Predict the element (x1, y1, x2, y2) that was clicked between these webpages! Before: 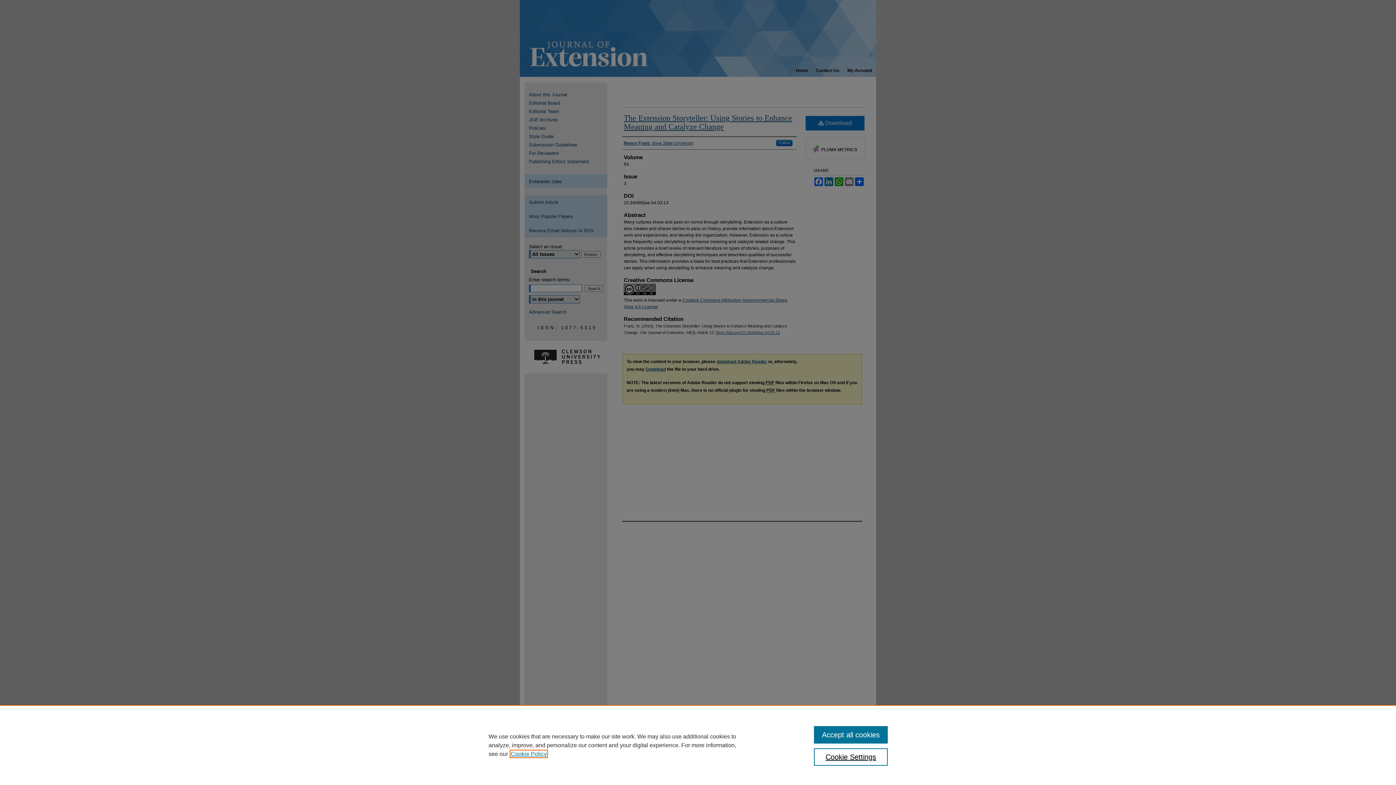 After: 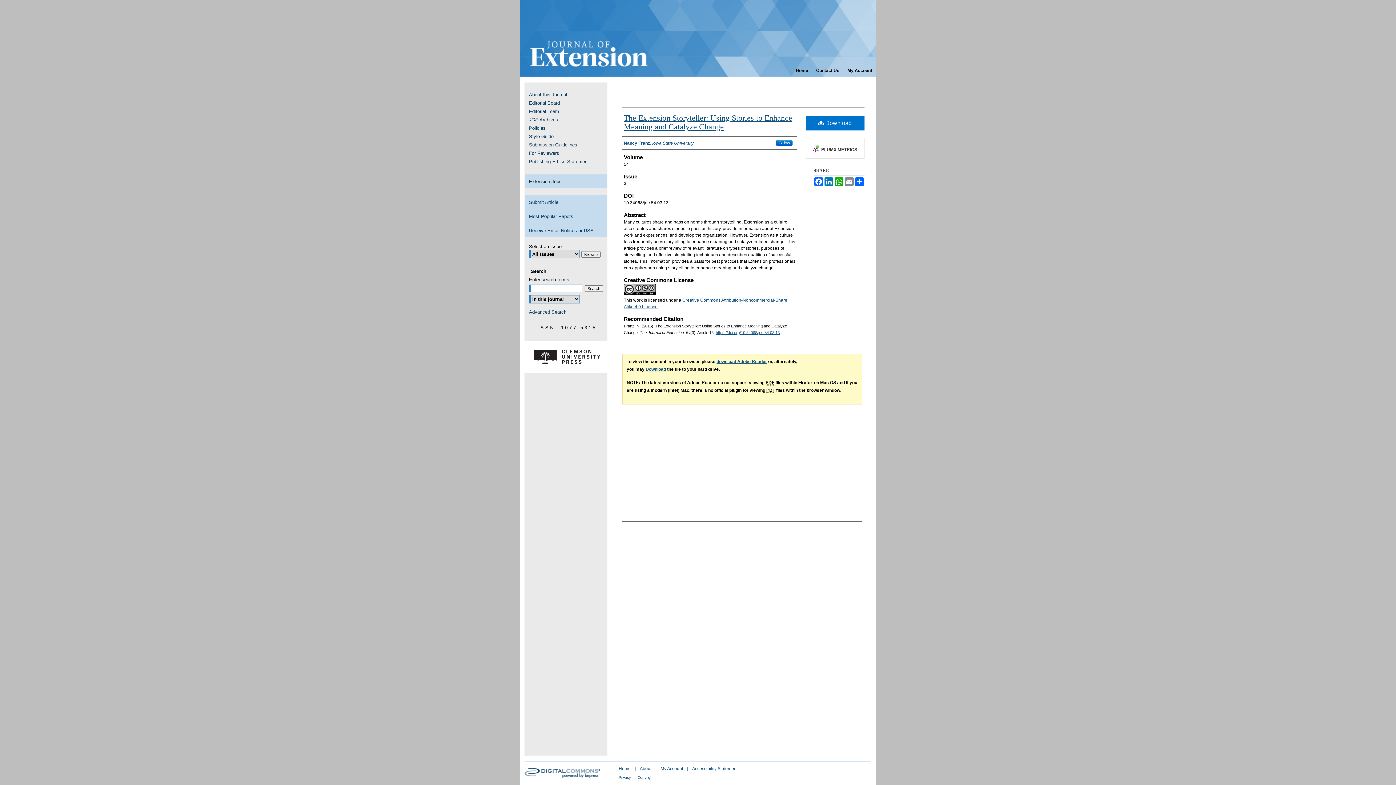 Action: label: Accept all cookies bbox: (814, 726, 887, 744)